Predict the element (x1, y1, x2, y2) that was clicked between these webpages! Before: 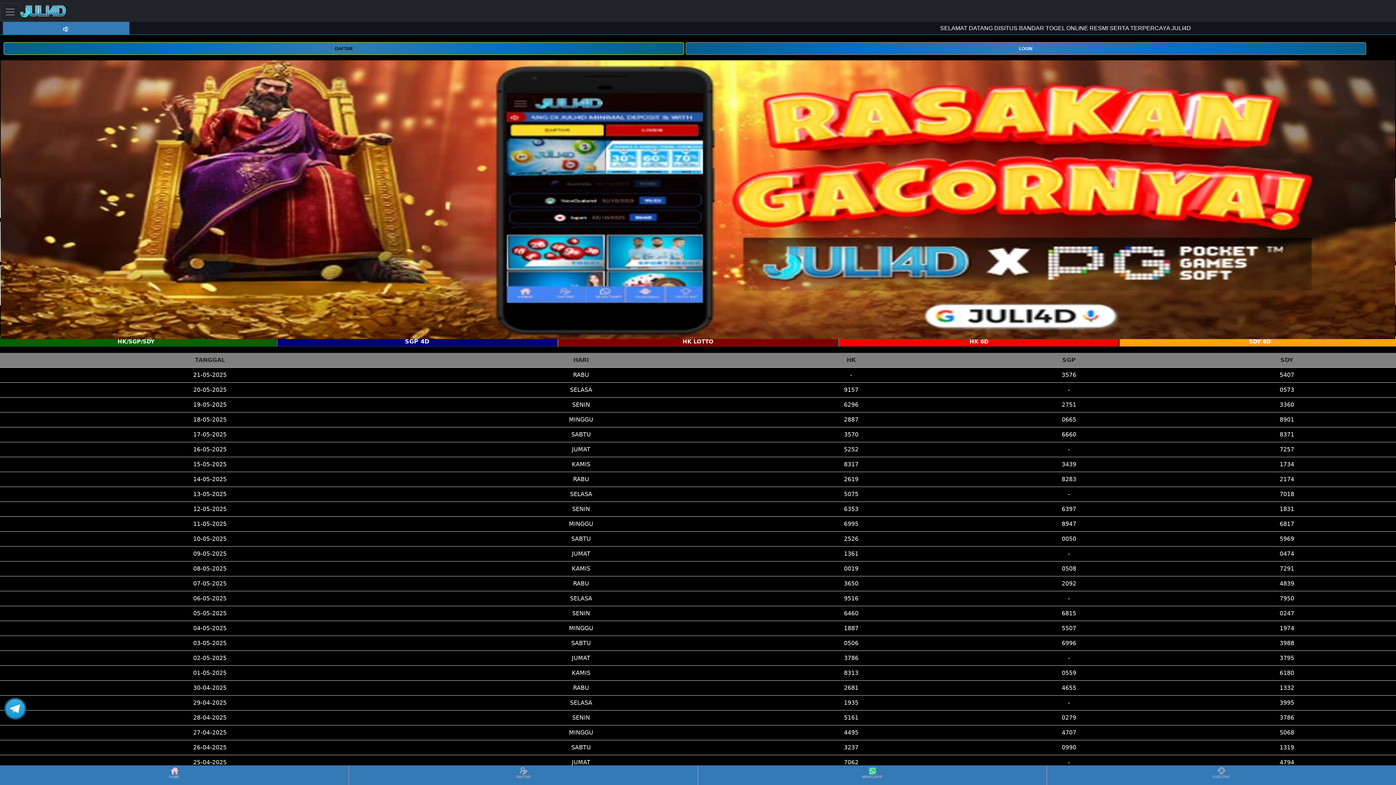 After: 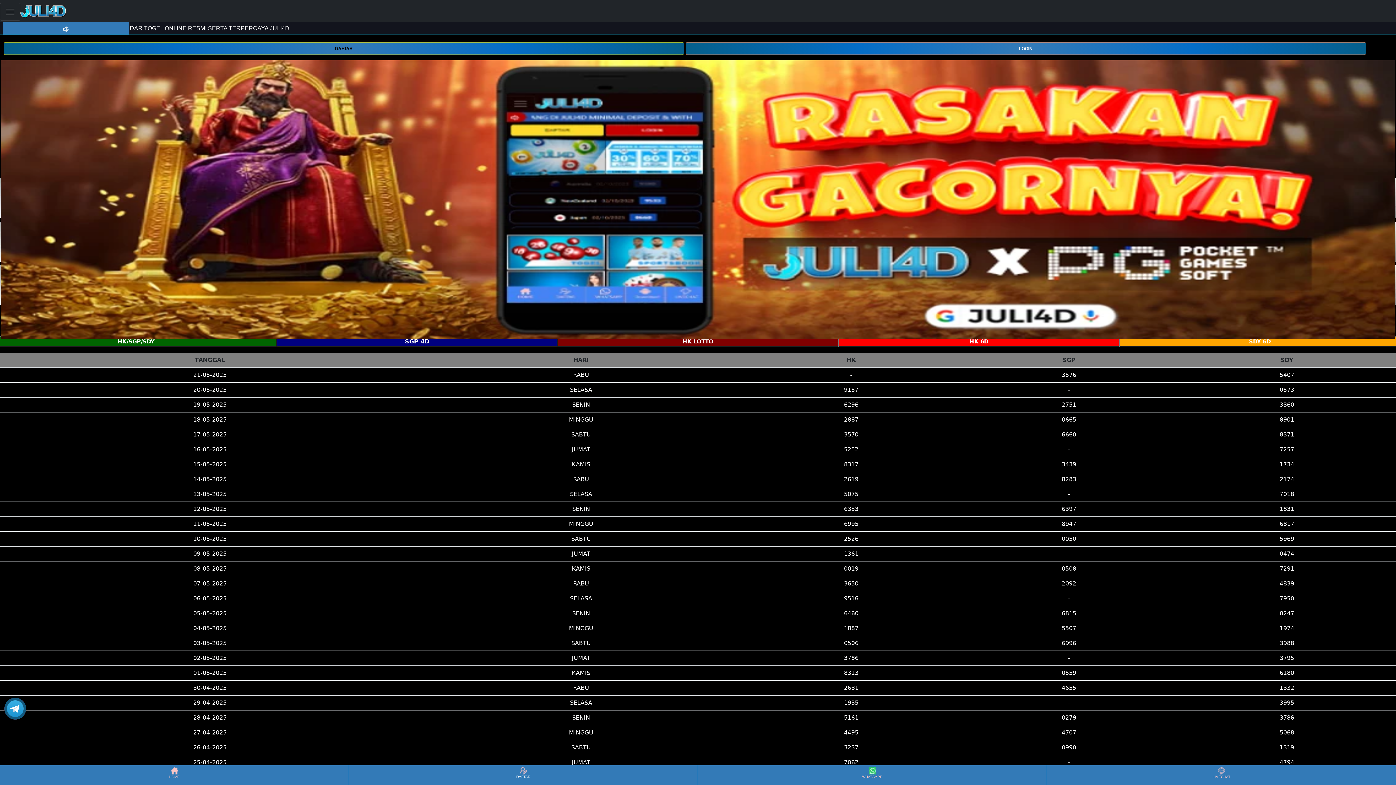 Action: bbox: (349, 766, 697, 784) label: DAFTAR